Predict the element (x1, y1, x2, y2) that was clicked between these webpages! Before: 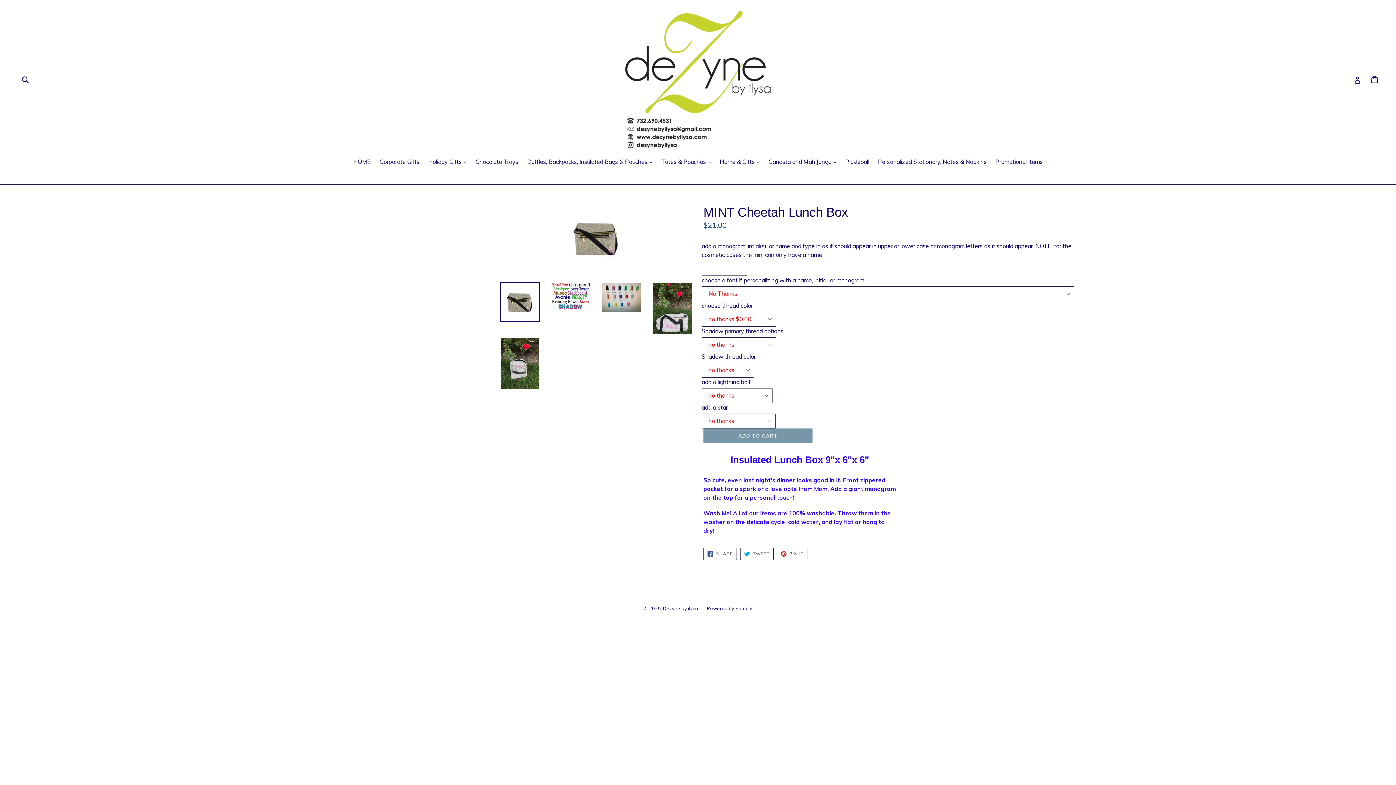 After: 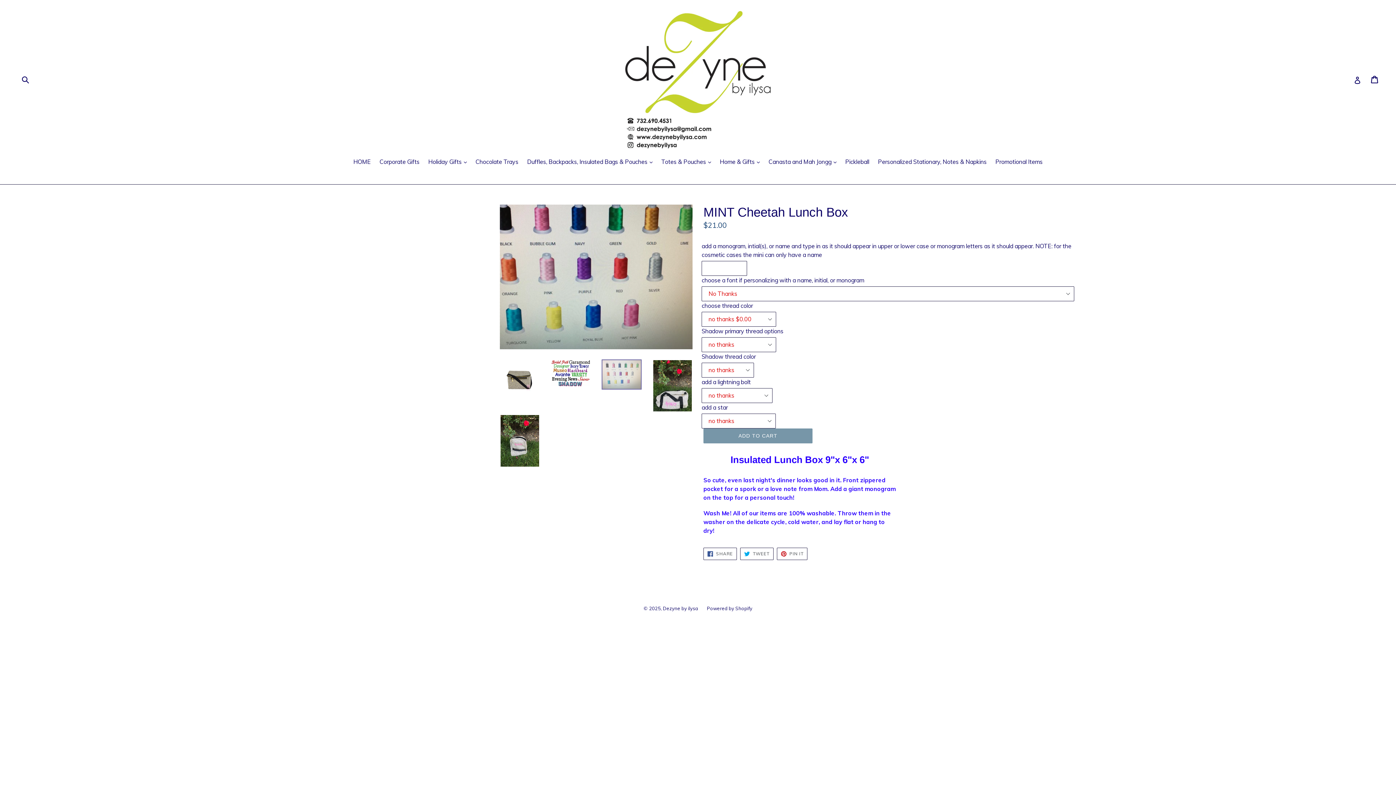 Action: bbox: (601, 282, 641, 312)